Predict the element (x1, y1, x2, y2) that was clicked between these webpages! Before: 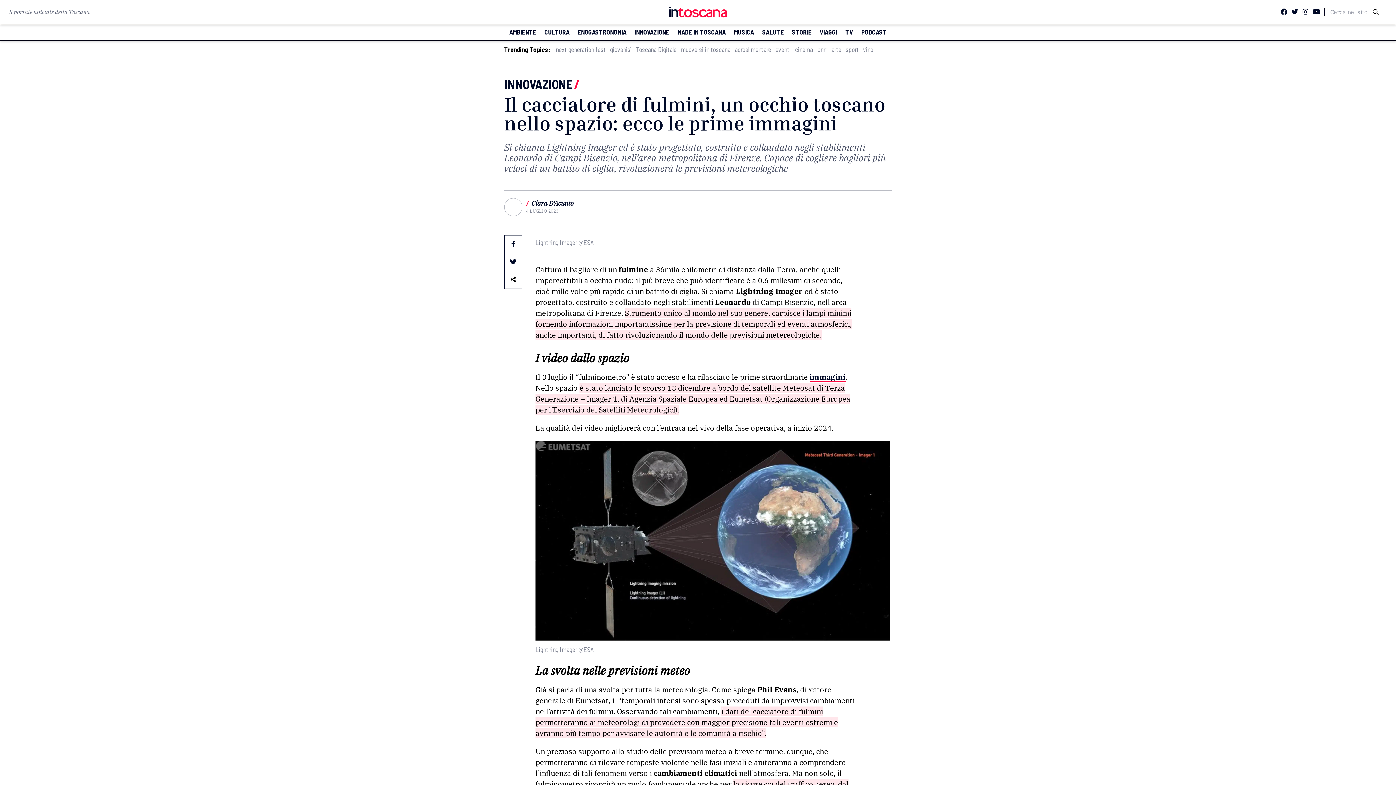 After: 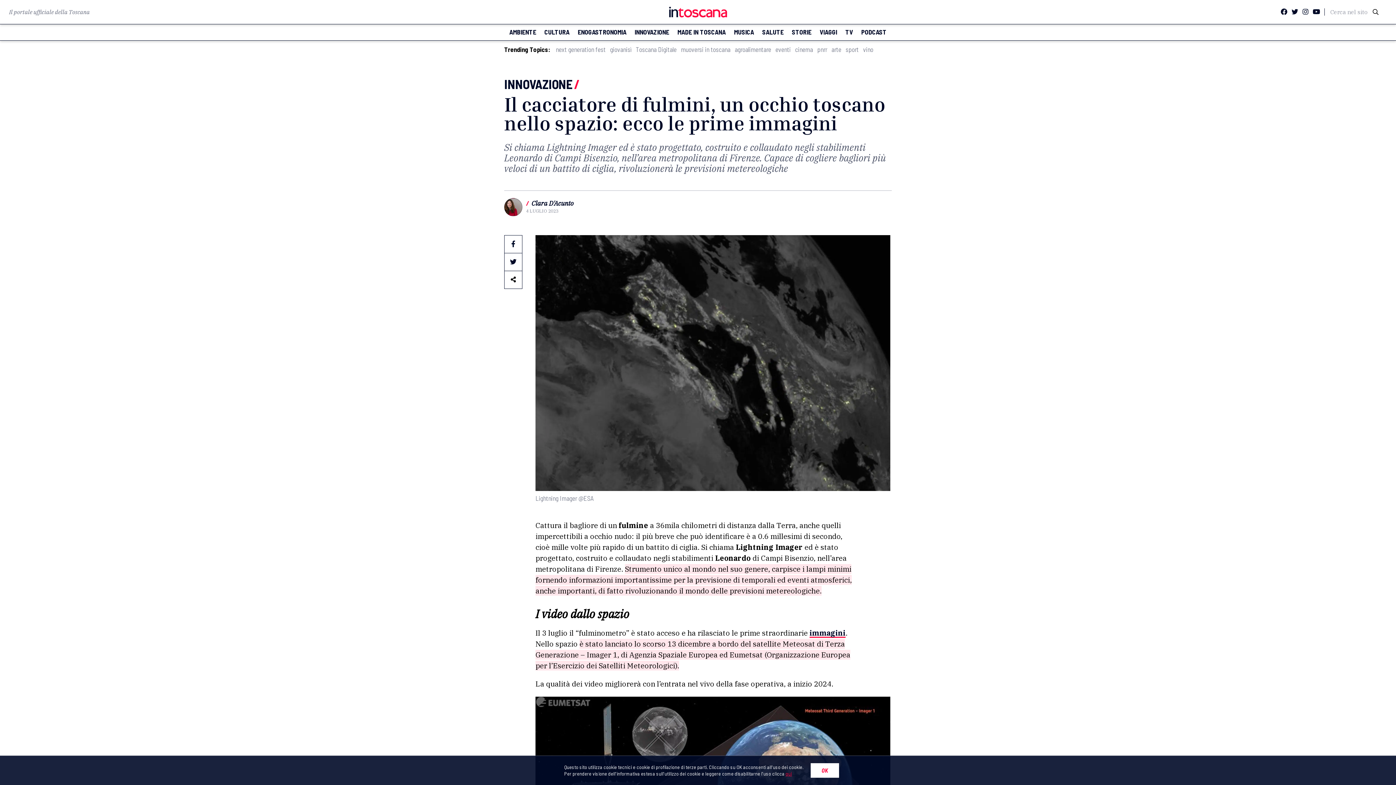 Action: bbox: (504, 253, 522, 271)